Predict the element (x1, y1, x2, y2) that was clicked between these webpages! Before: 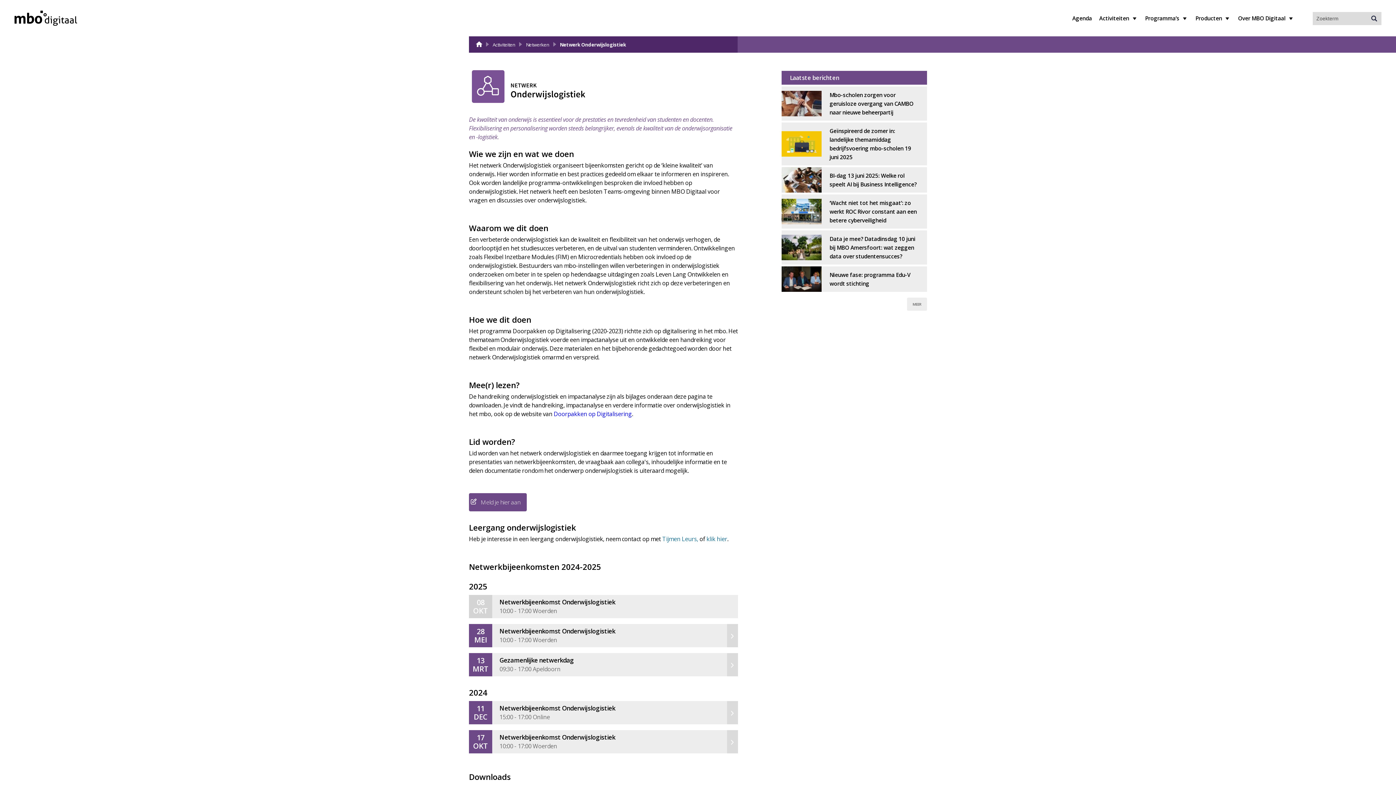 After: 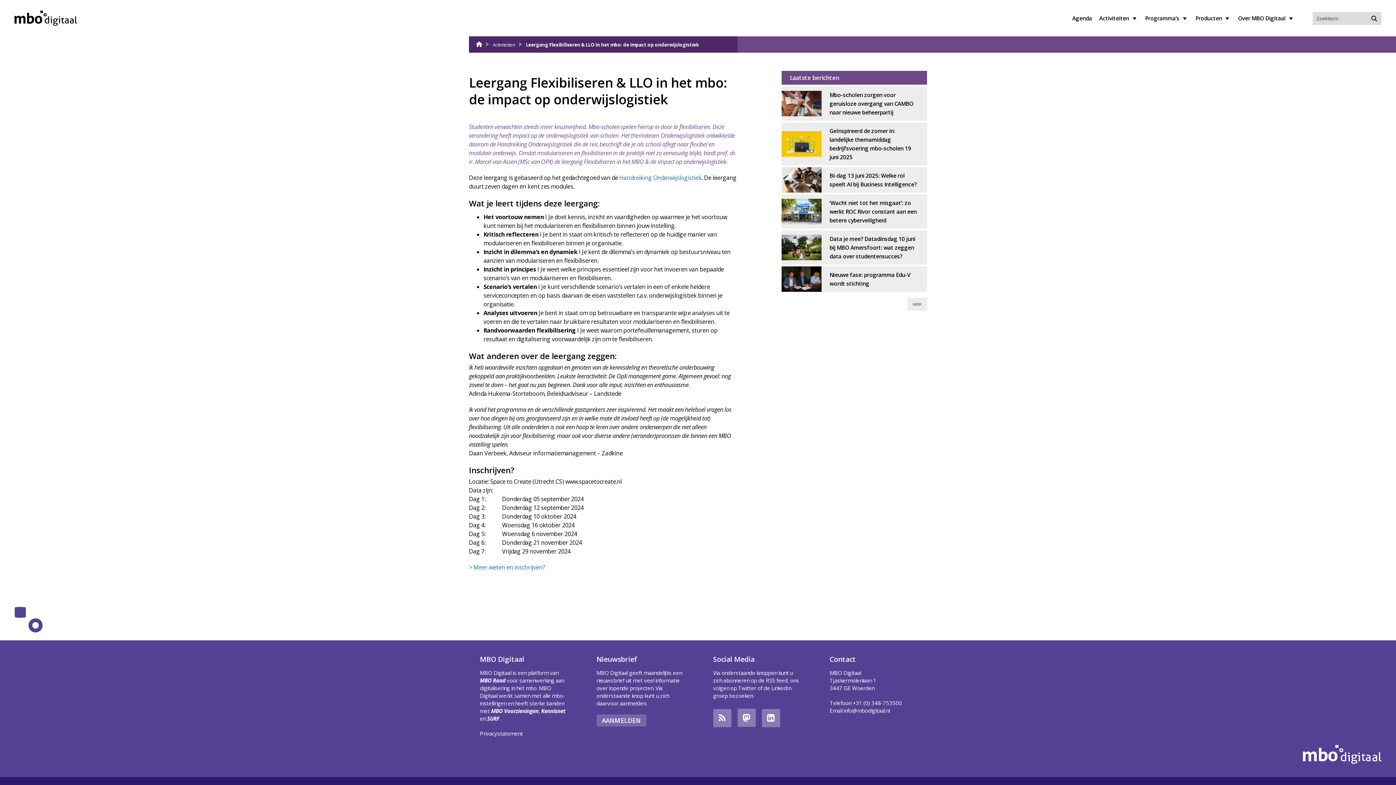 Action: label: klik hier bbox: (706, 535, 727, 543)